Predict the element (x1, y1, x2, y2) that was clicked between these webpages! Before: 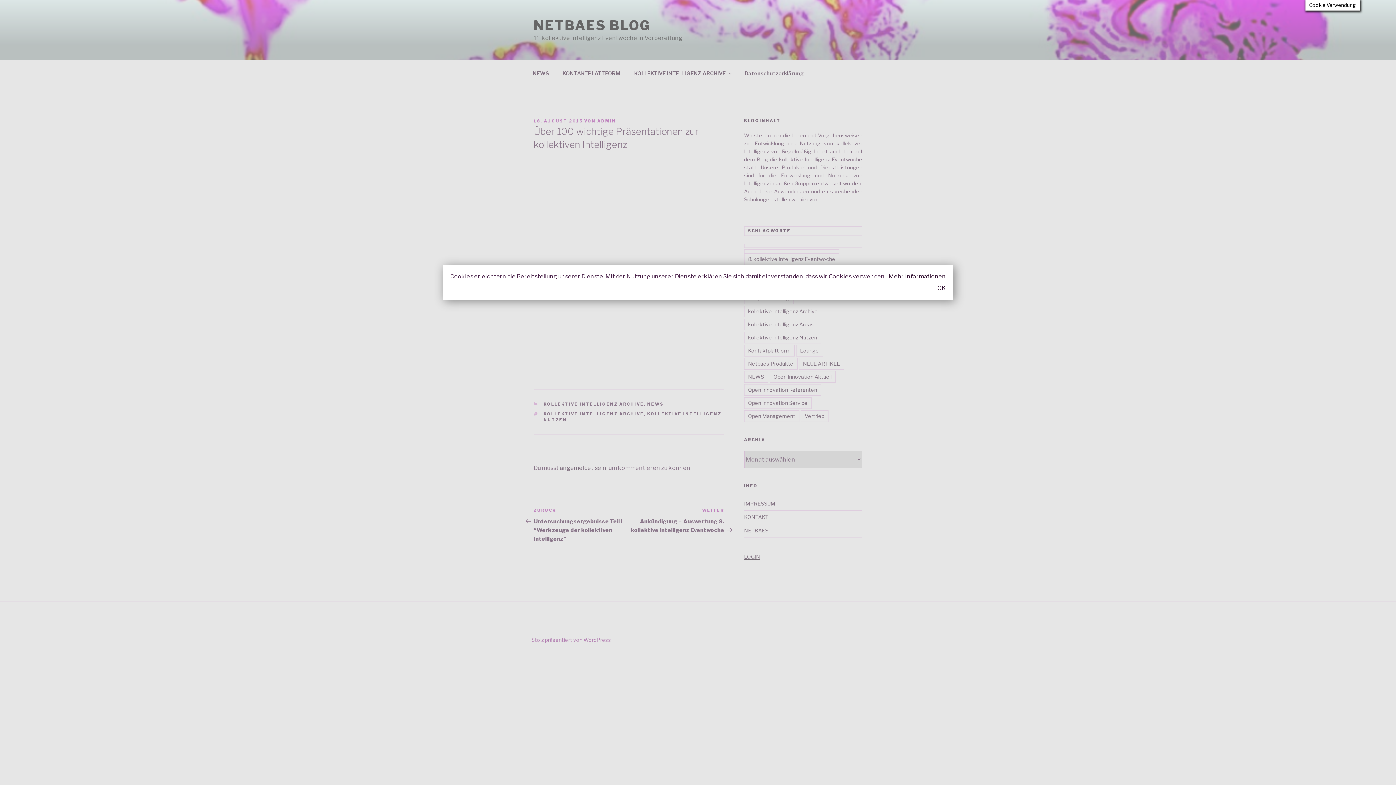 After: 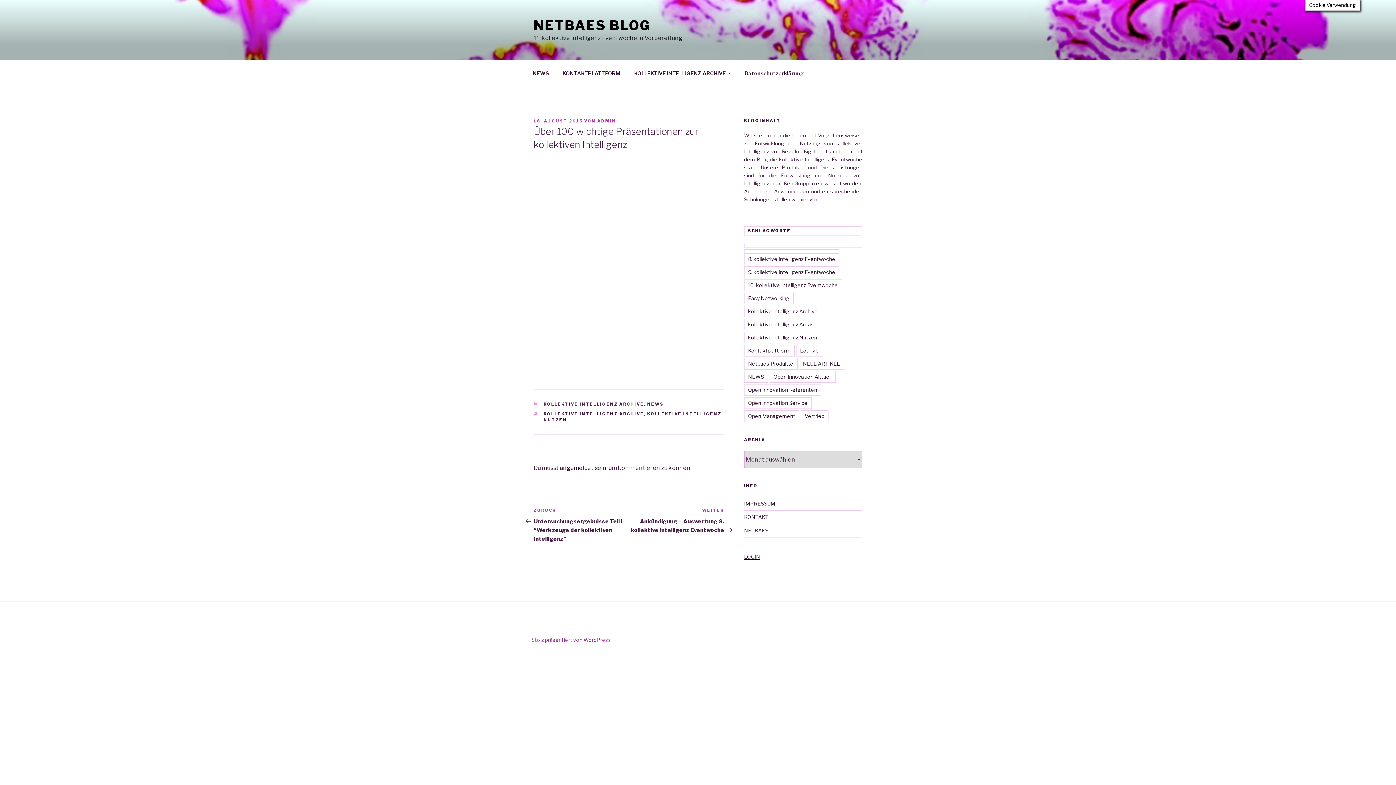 Action: bbox: (459, 284, 946, 292) label: OK